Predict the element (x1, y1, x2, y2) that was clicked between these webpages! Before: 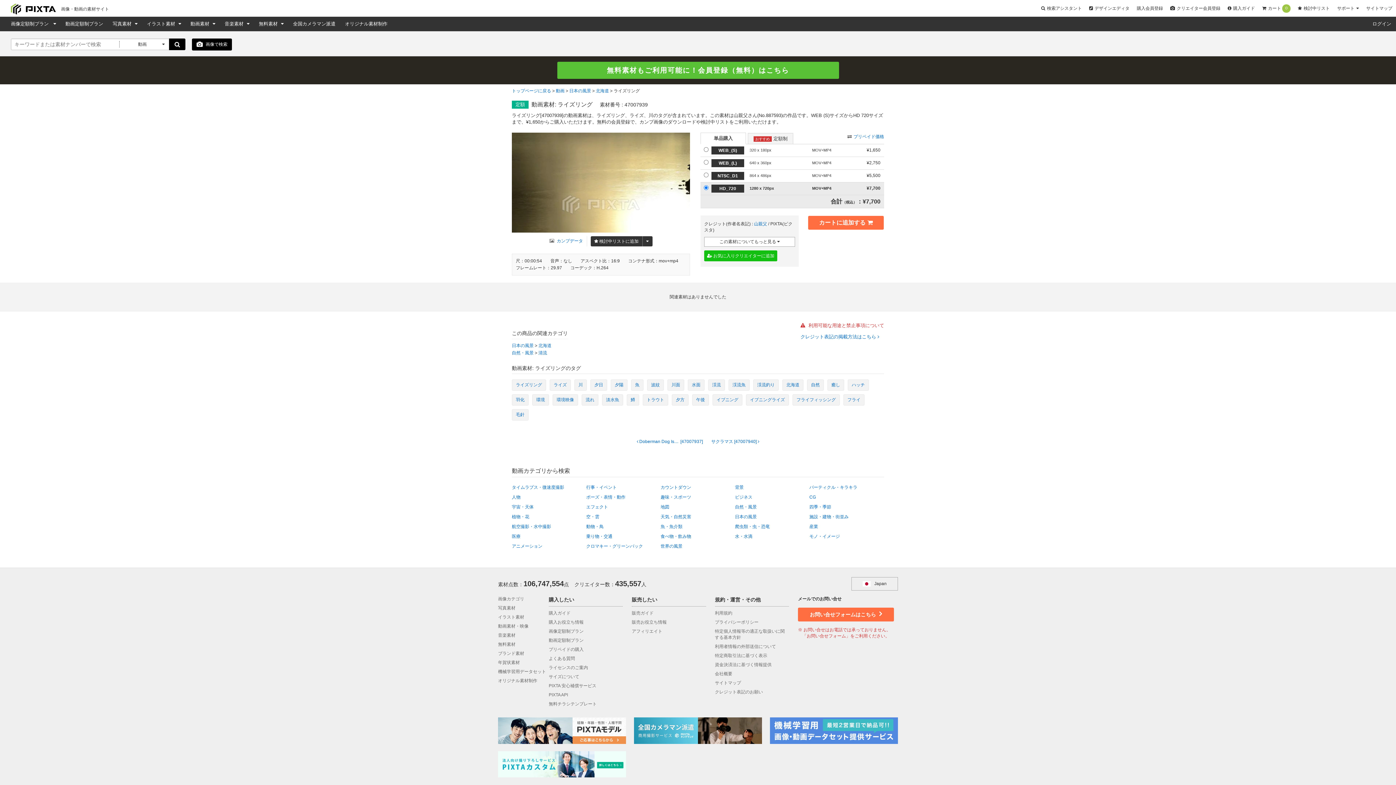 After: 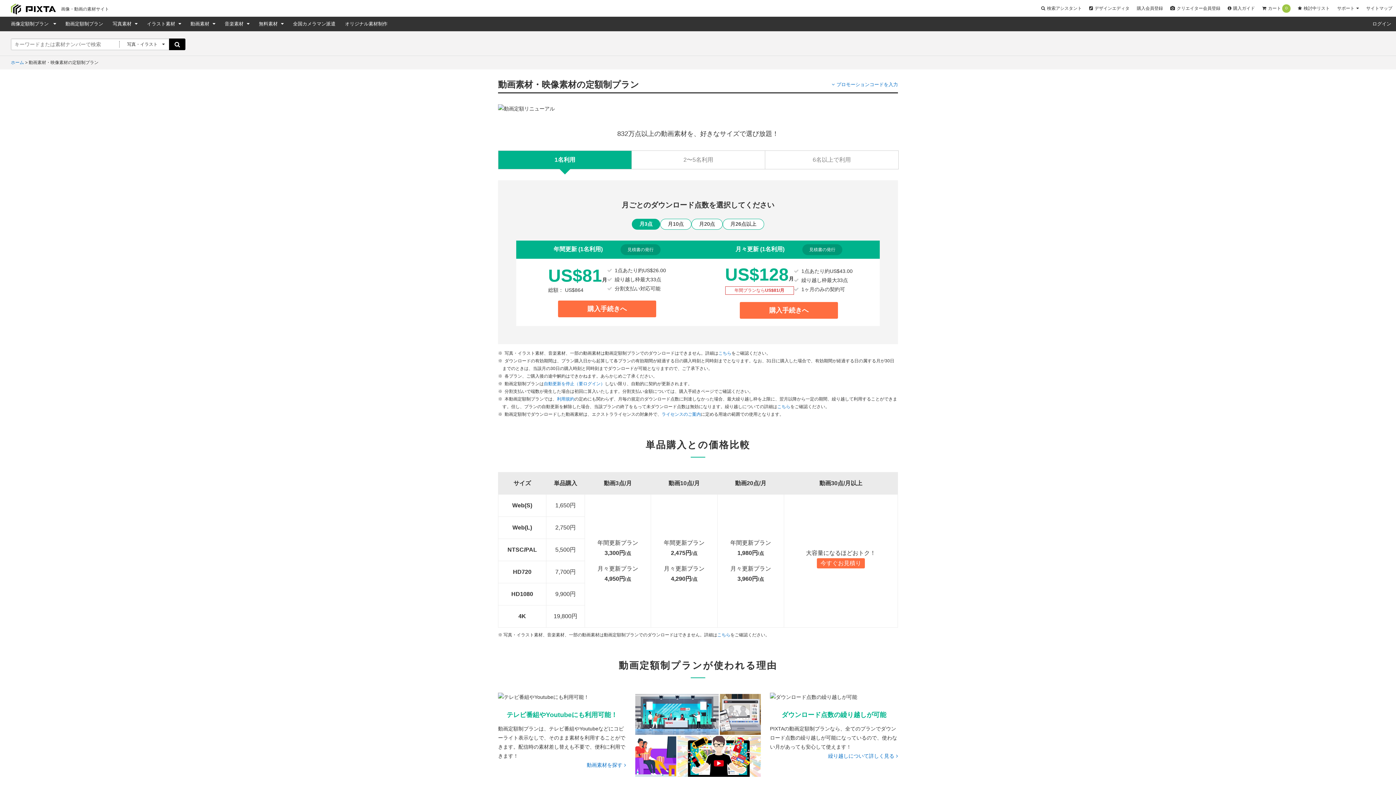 Action: bbox: (60, 16, 108, 31) label: 動画定額制プラン